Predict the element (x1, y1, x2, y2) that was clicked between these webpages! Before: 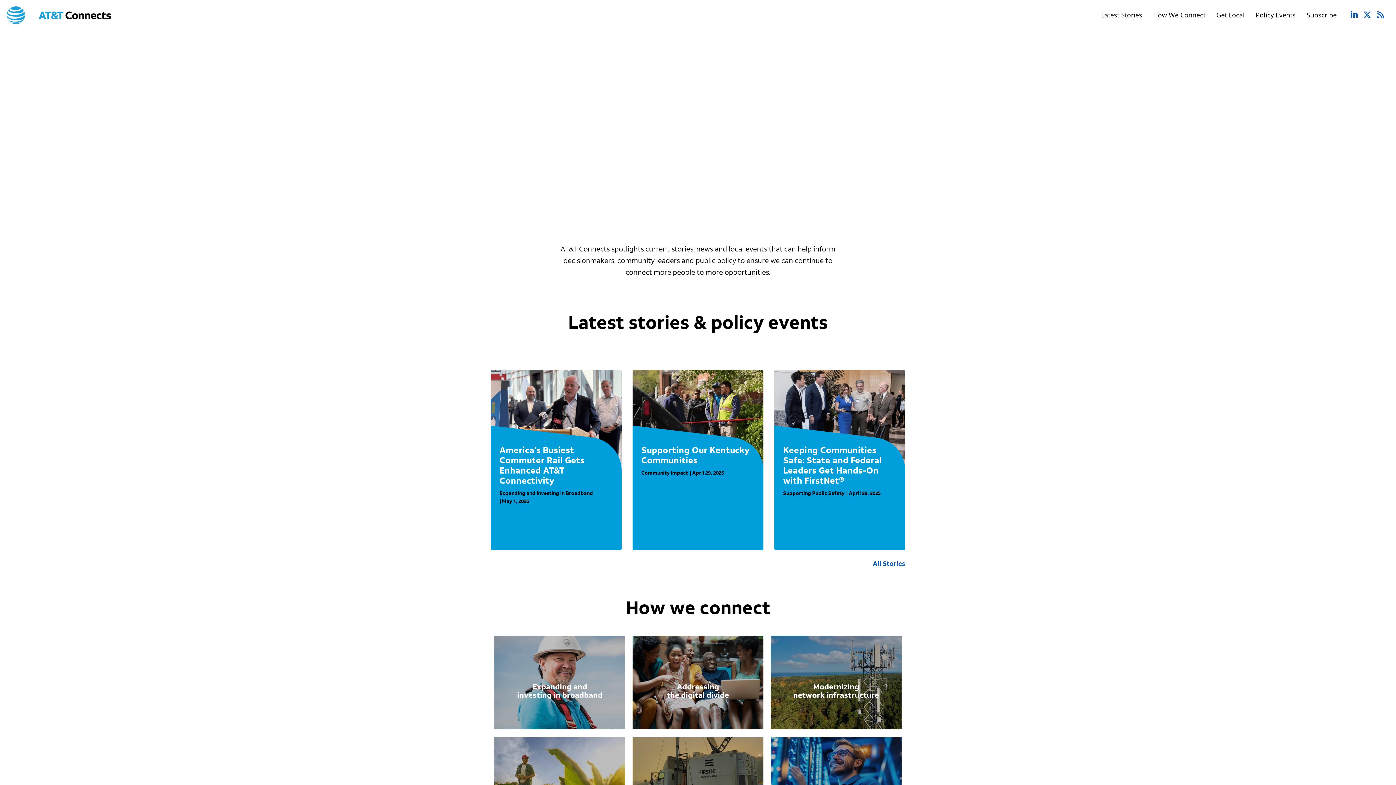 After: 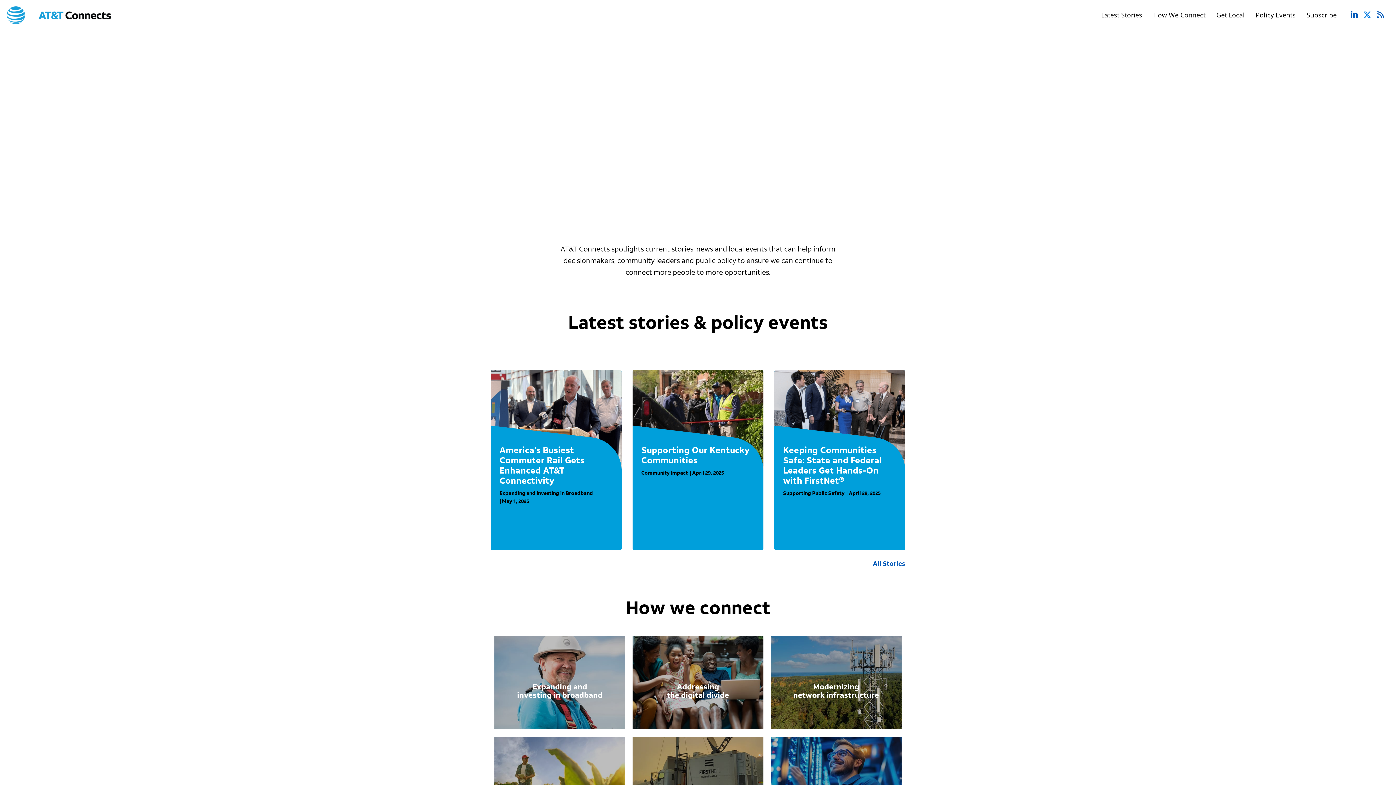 Action: label: Twitter Channel bbox: (1361, 8, 1374, 21)